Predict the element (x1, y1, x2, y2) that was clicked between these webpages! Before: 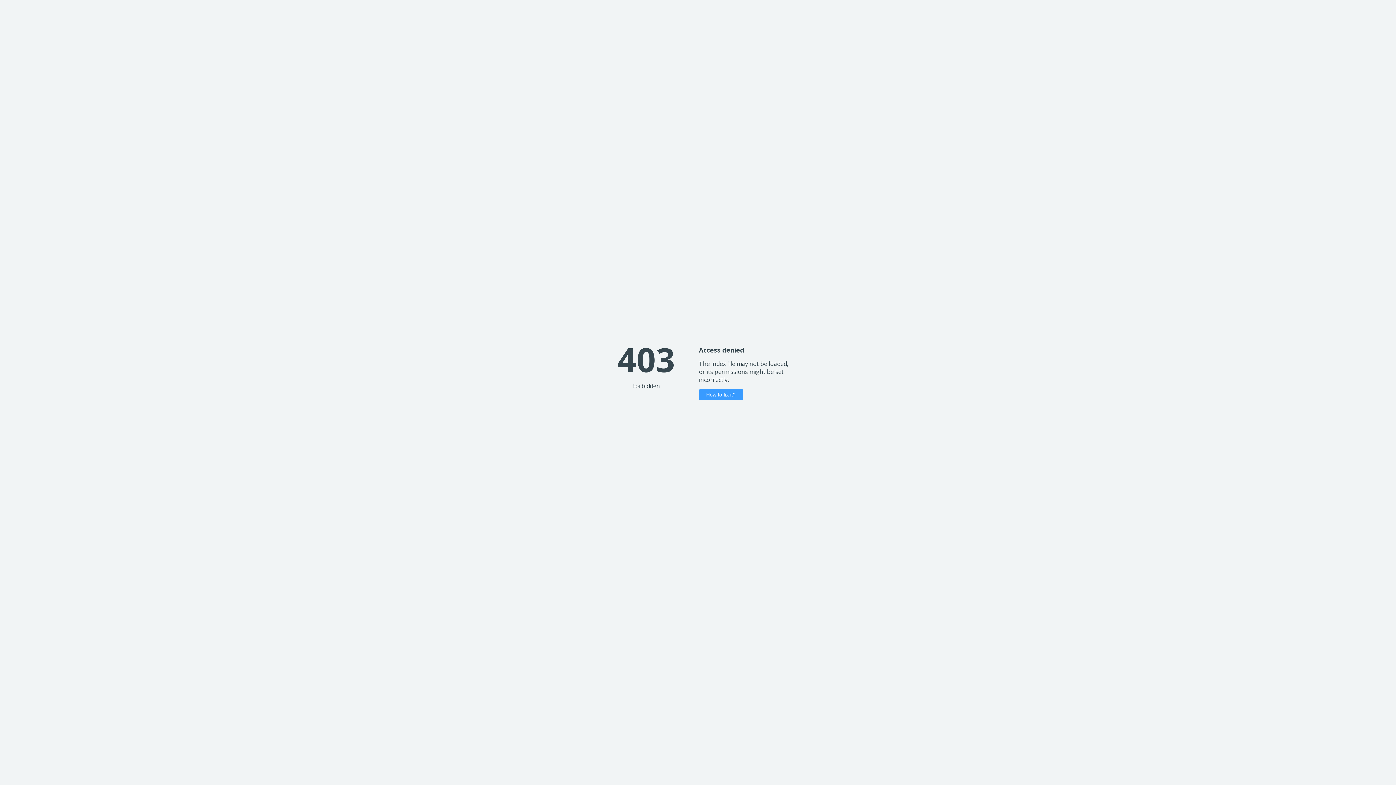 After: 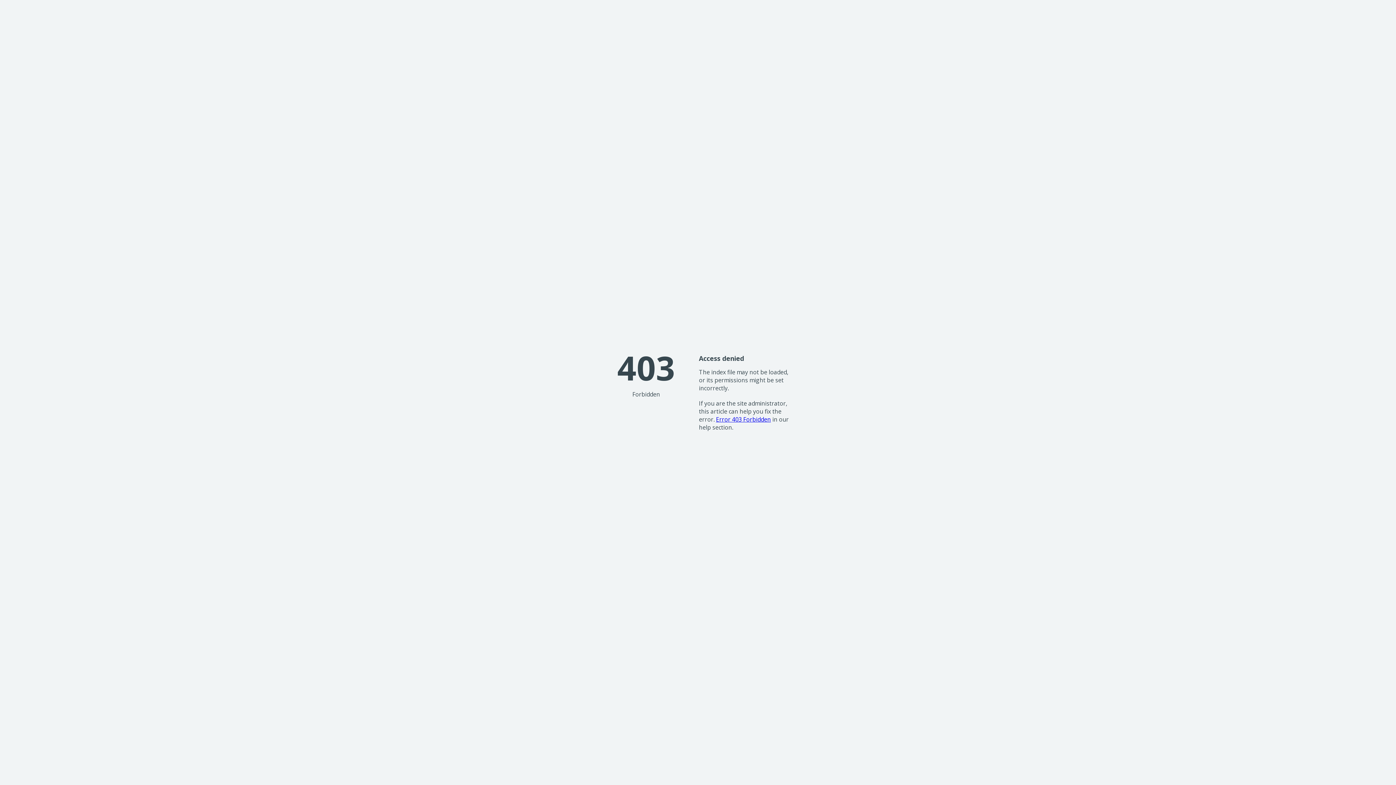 Action: bbox: (699, 389, 743, 400) label: How to fix it?